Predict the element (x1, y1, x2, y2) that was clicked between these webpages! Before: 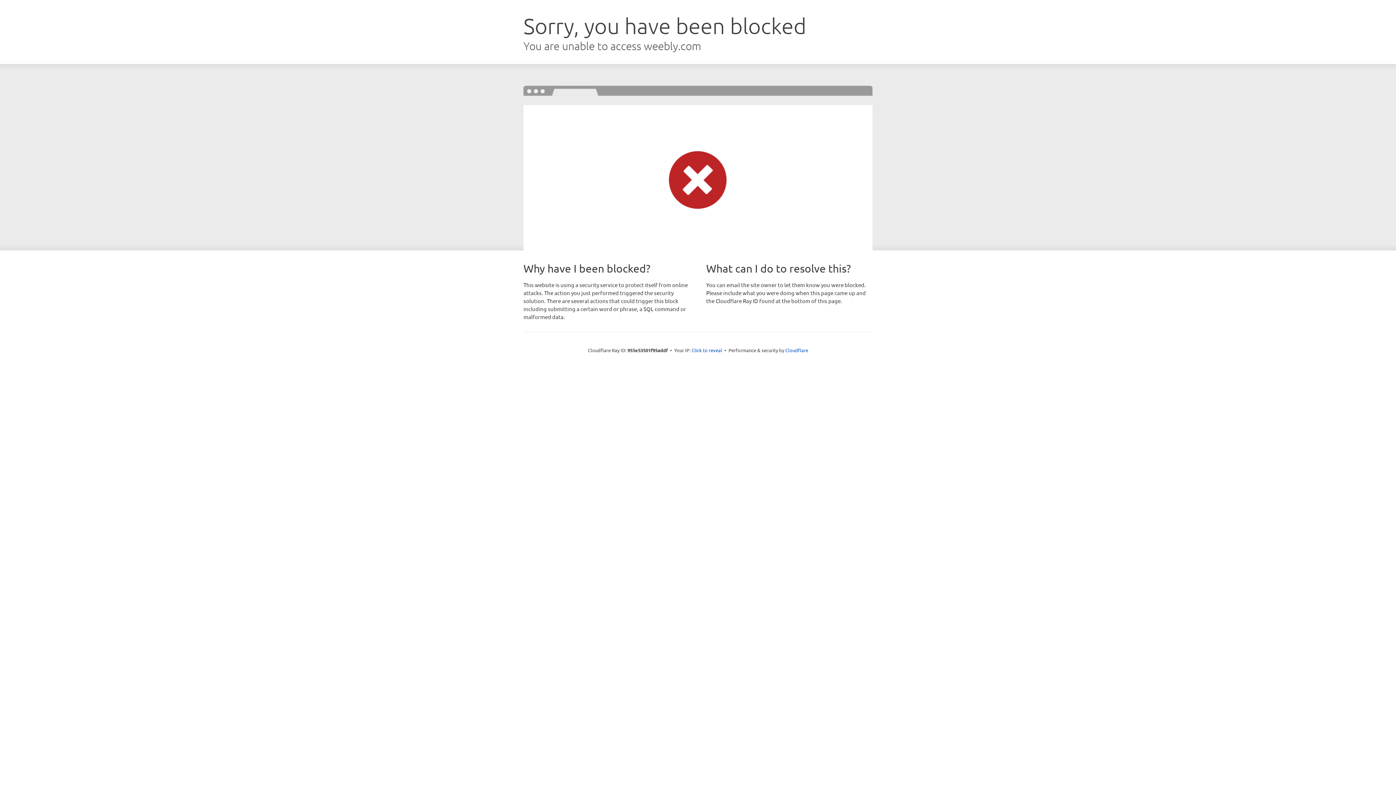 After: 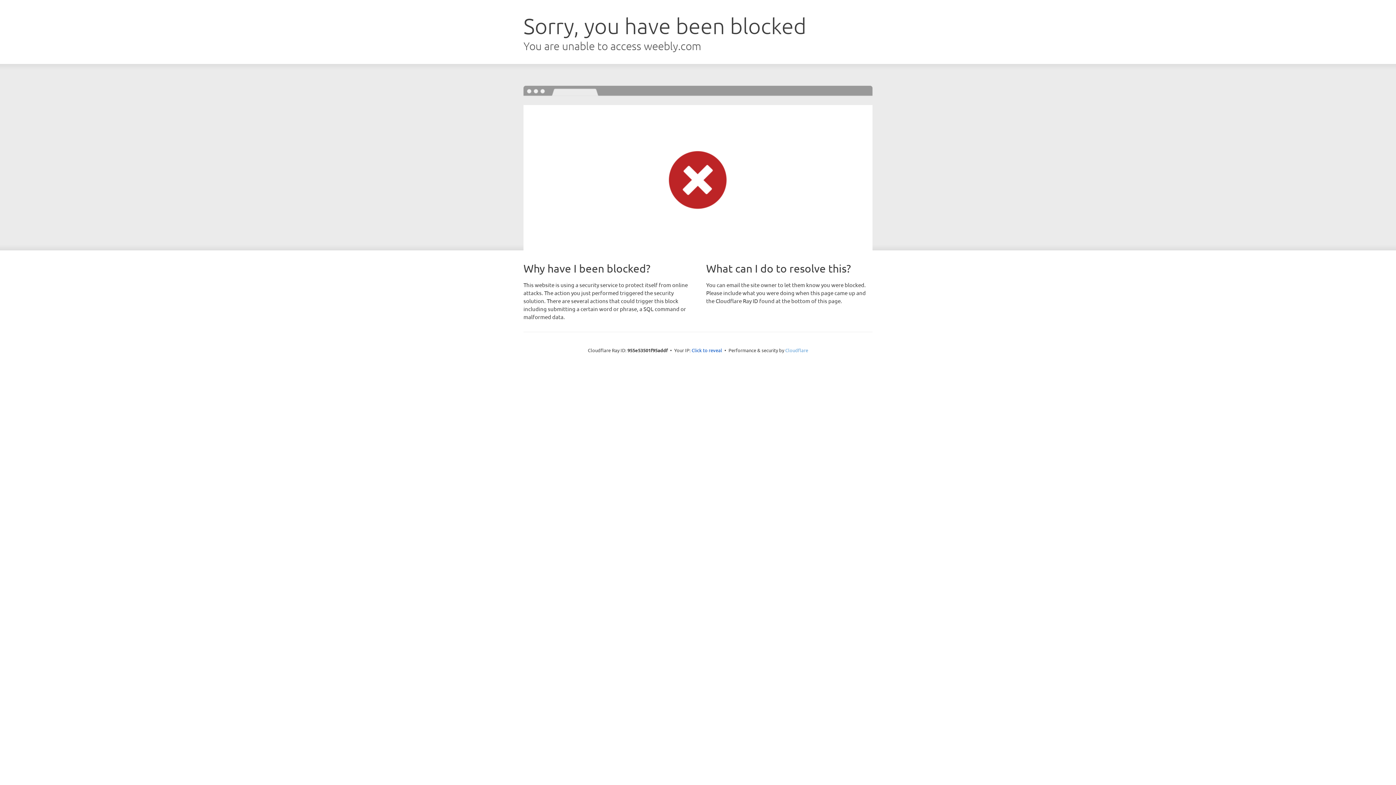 Action: label: Cloudflare bbox: (785, 347, 808, 353)